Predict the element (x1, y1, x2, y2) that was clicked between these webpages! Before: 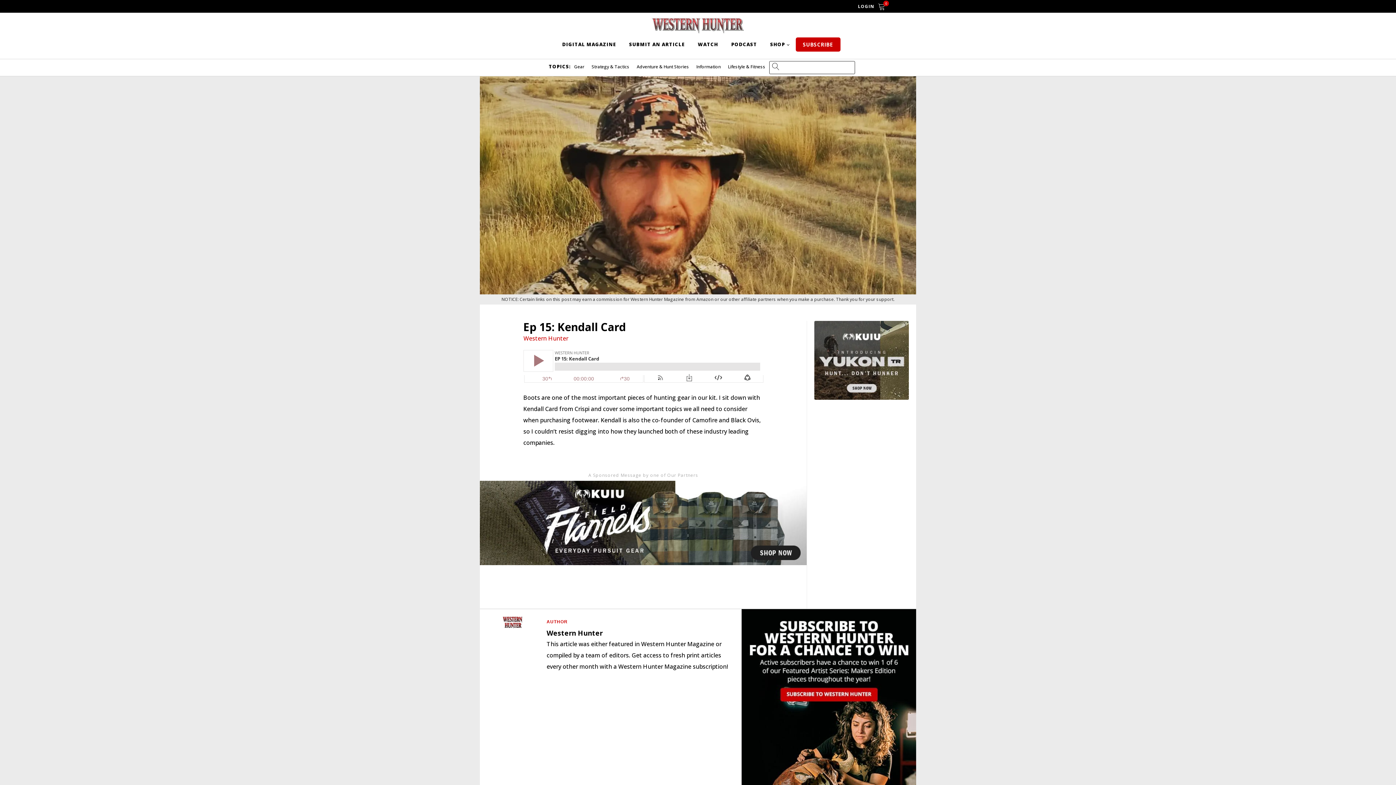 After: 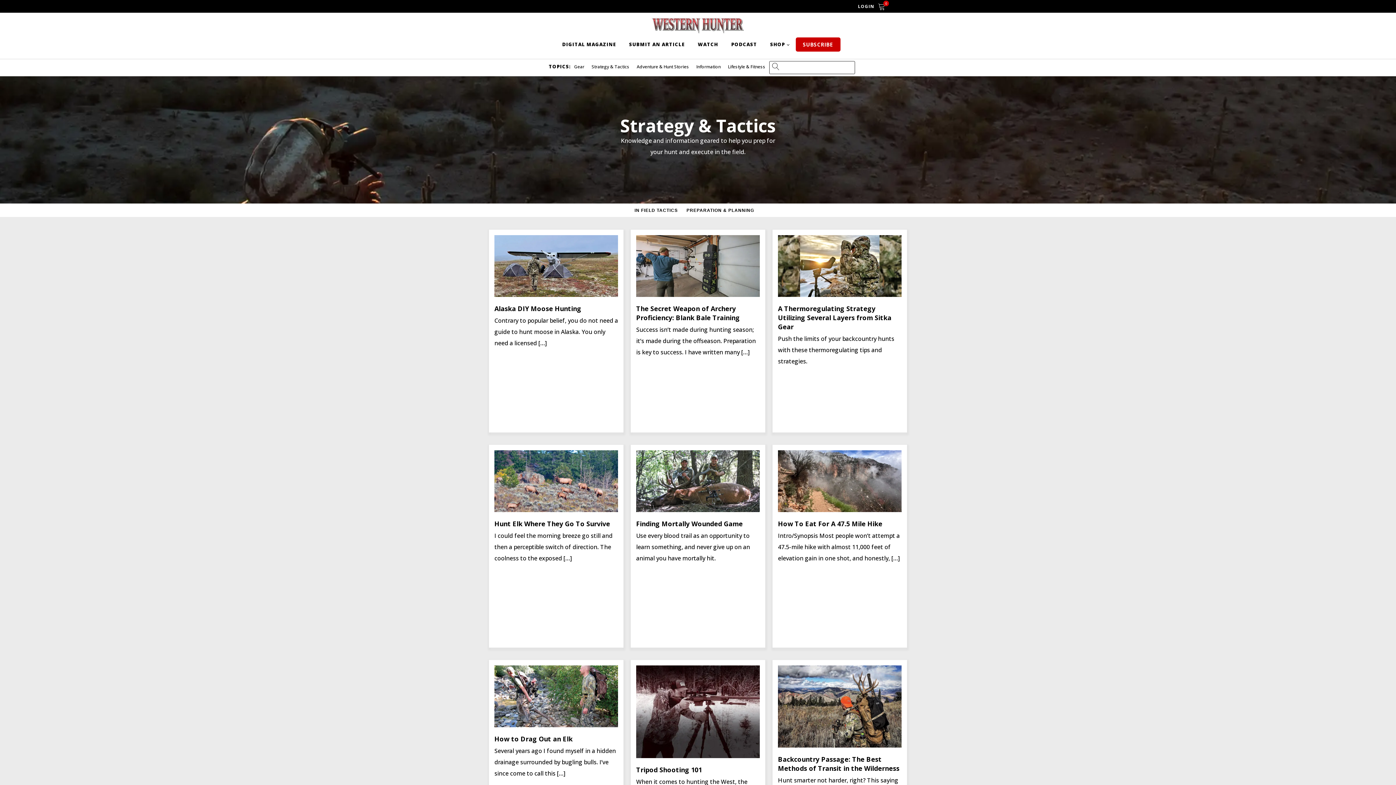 Action: bbox: (591, 61, 629, 72) label: Strategy & Tactics